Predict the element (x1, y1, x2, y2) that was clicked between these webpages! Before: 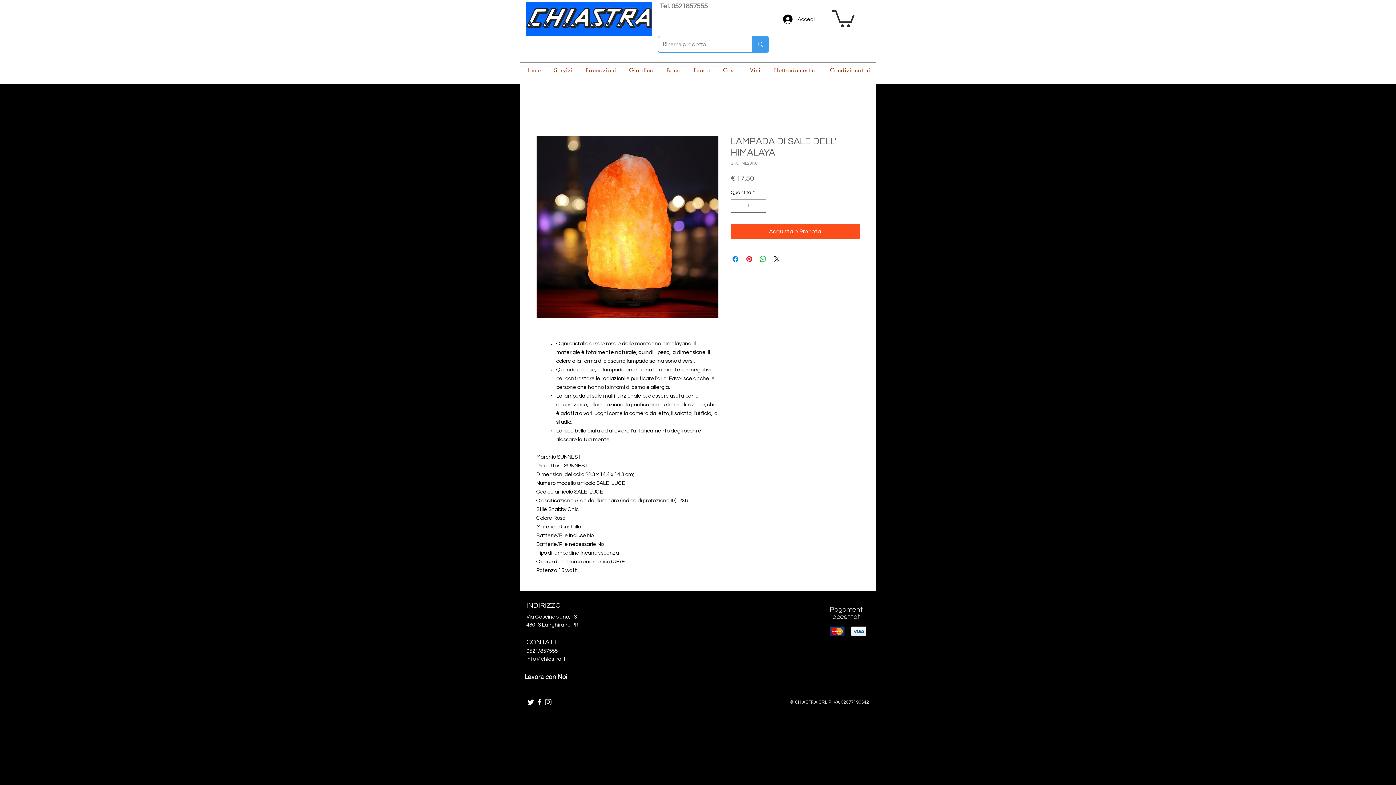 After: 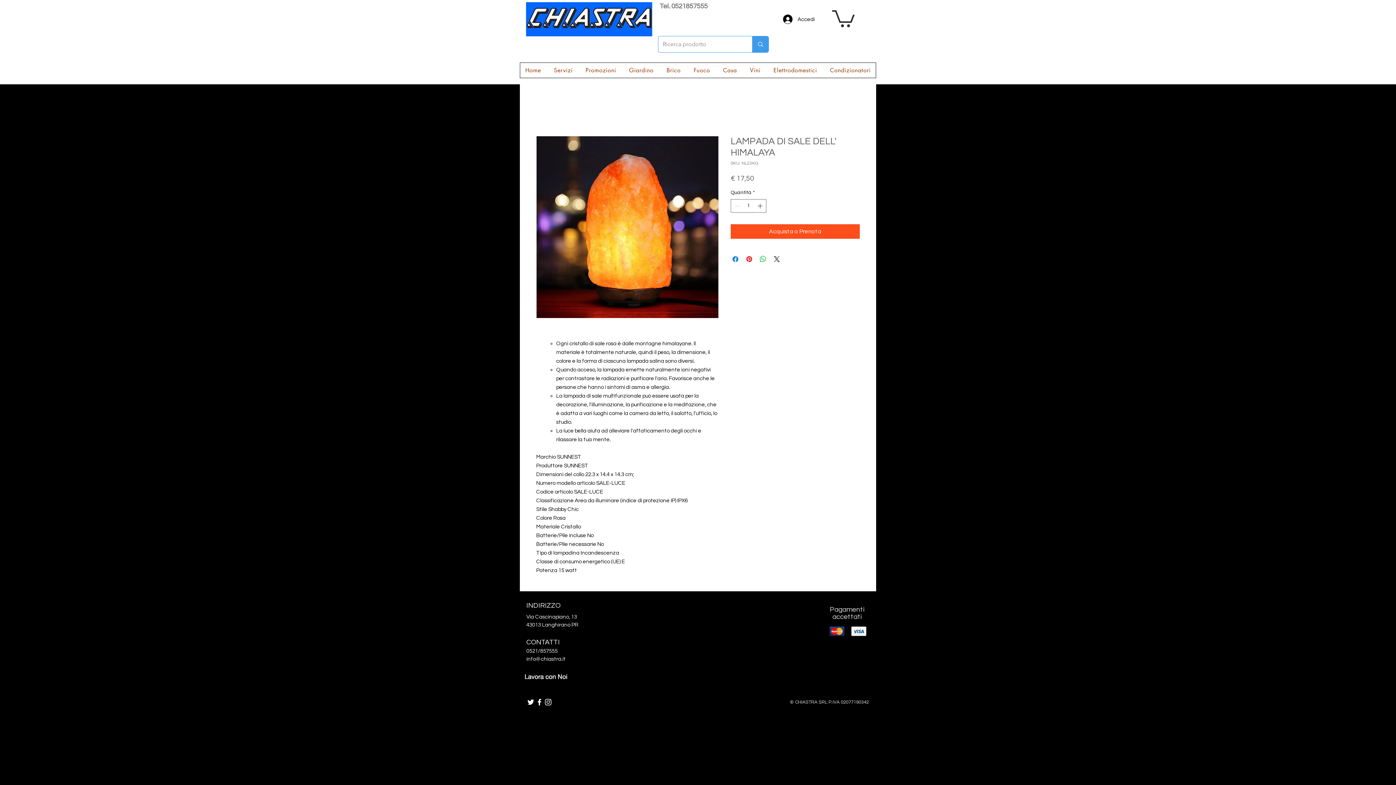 Action: label: Elettrodomestici bbox: (768, 62, 822, 77)